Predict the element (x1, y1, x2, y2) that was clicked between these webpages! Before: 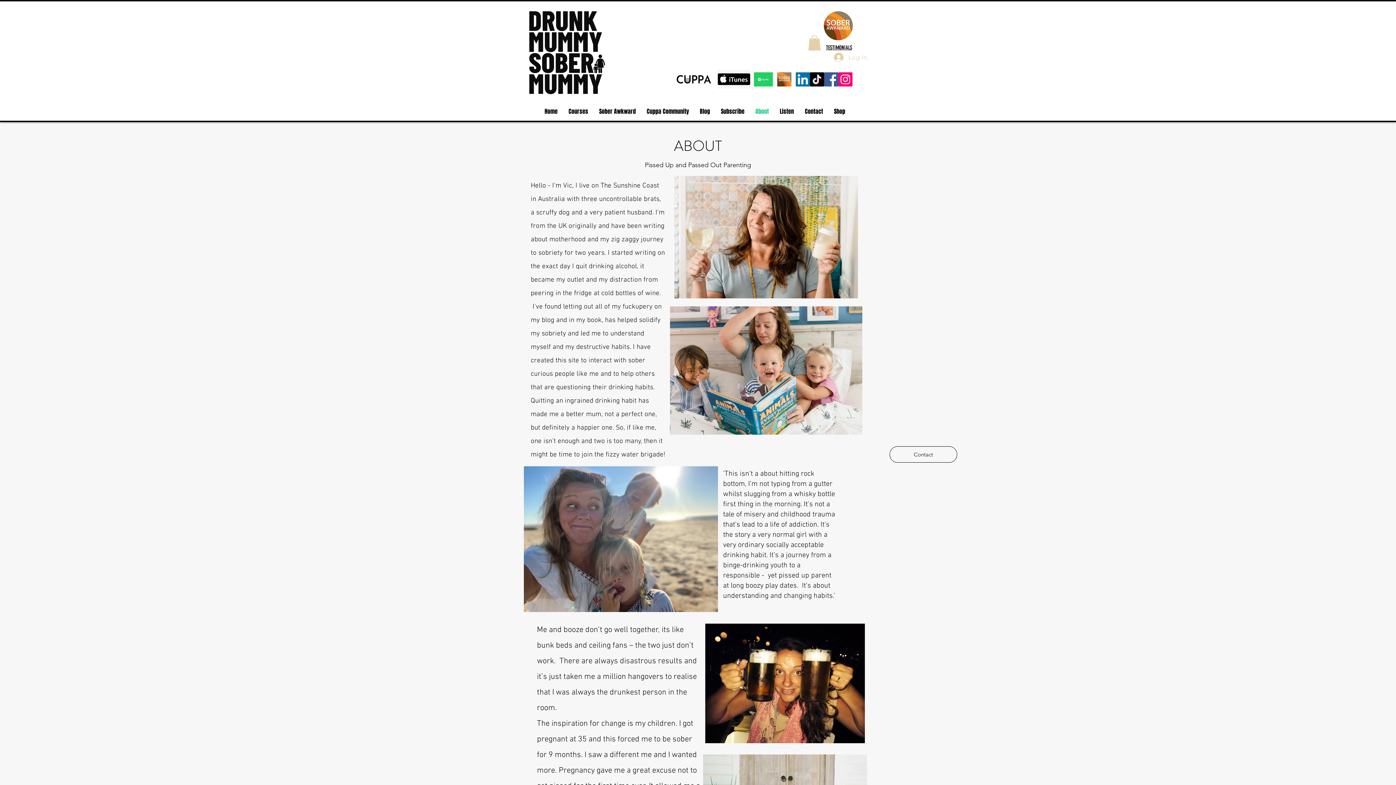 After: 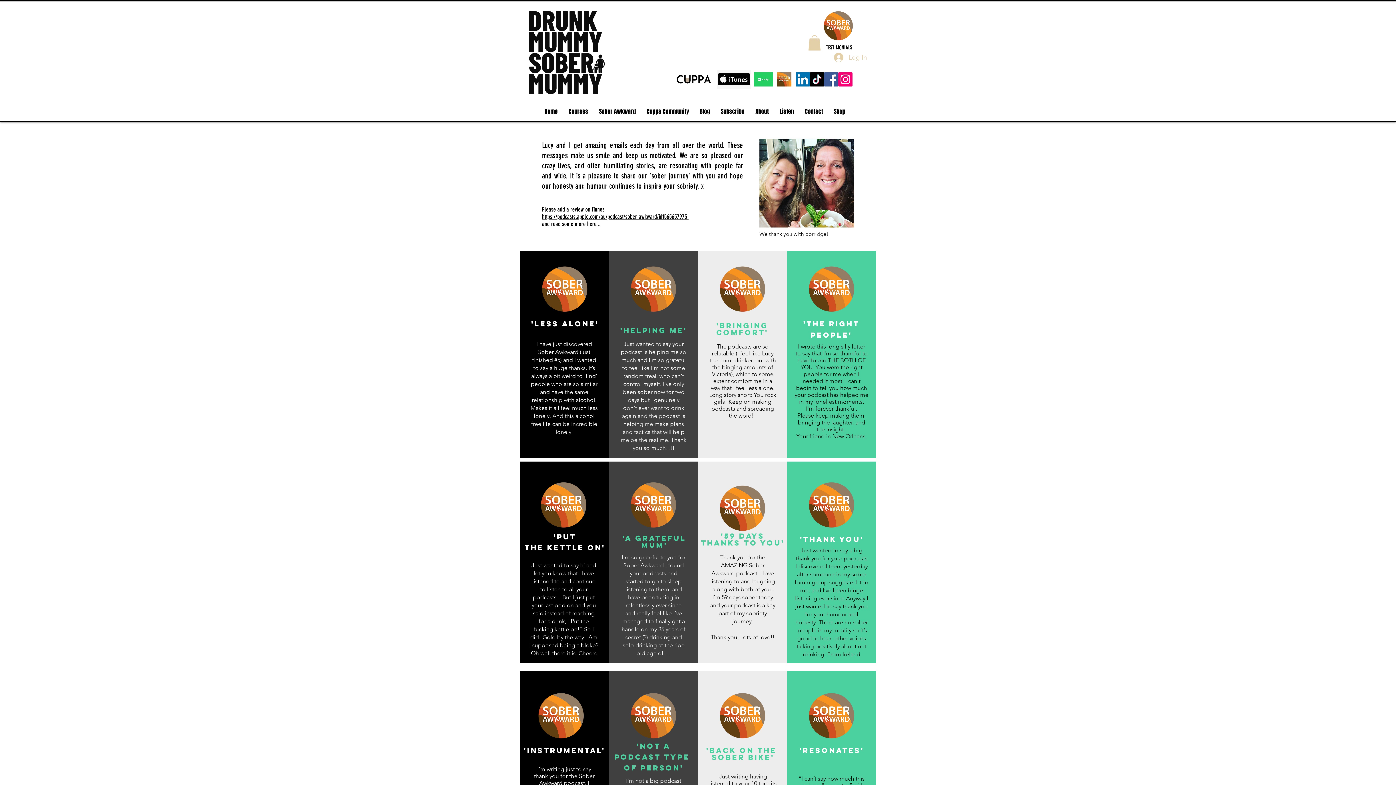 Action: bbox: (824, 11, 853, 40)